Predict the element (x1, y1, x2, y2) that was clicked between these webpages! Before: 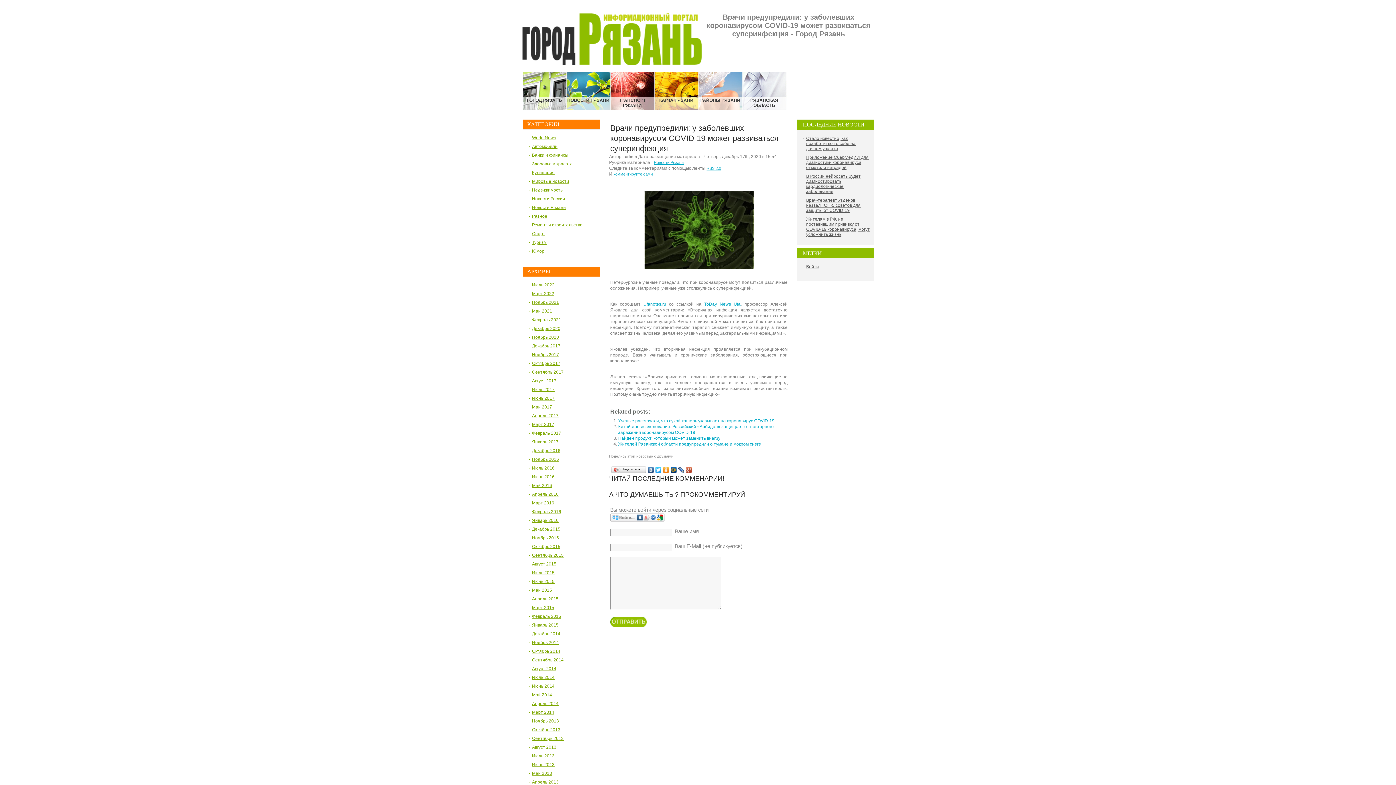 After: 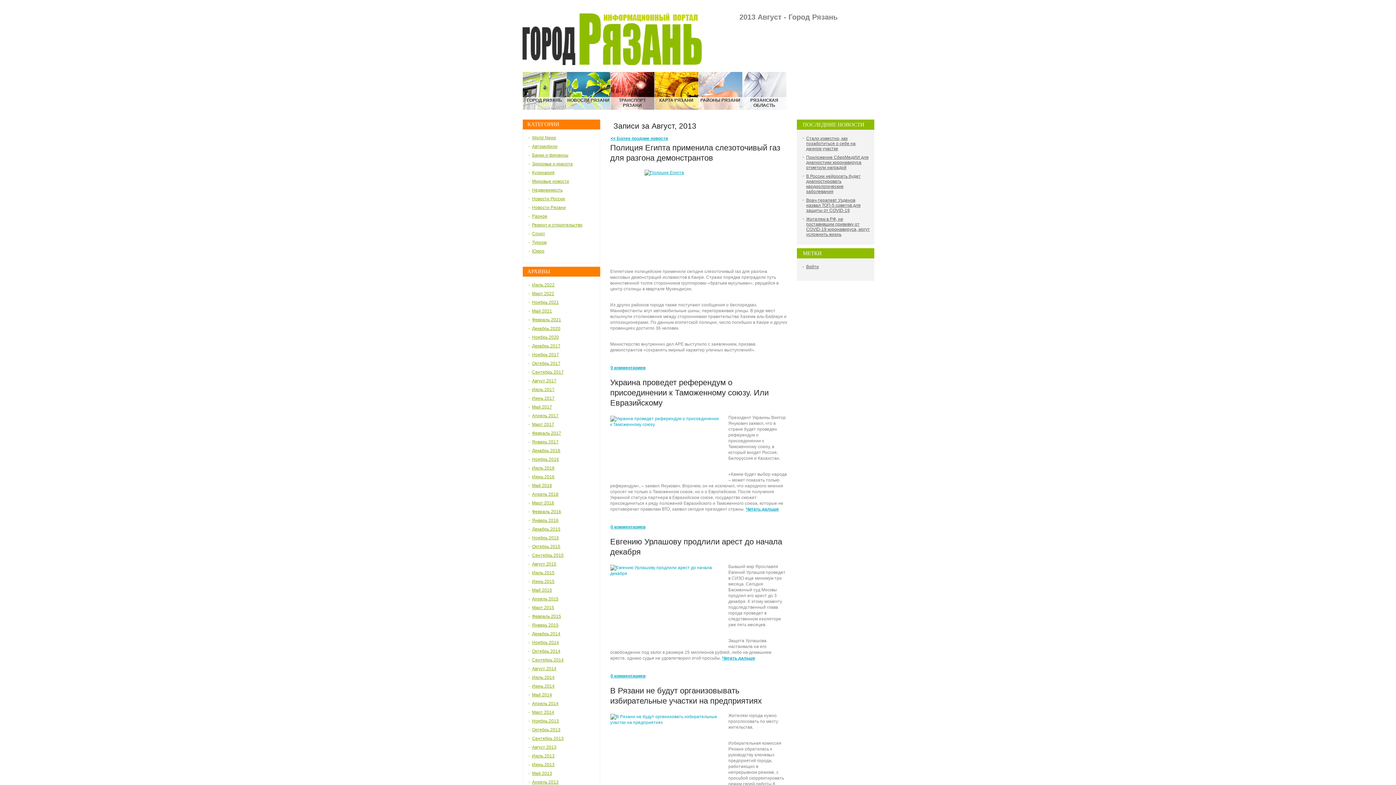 Action: label: Август 2013 bbox: (532, 745, 556, 750)